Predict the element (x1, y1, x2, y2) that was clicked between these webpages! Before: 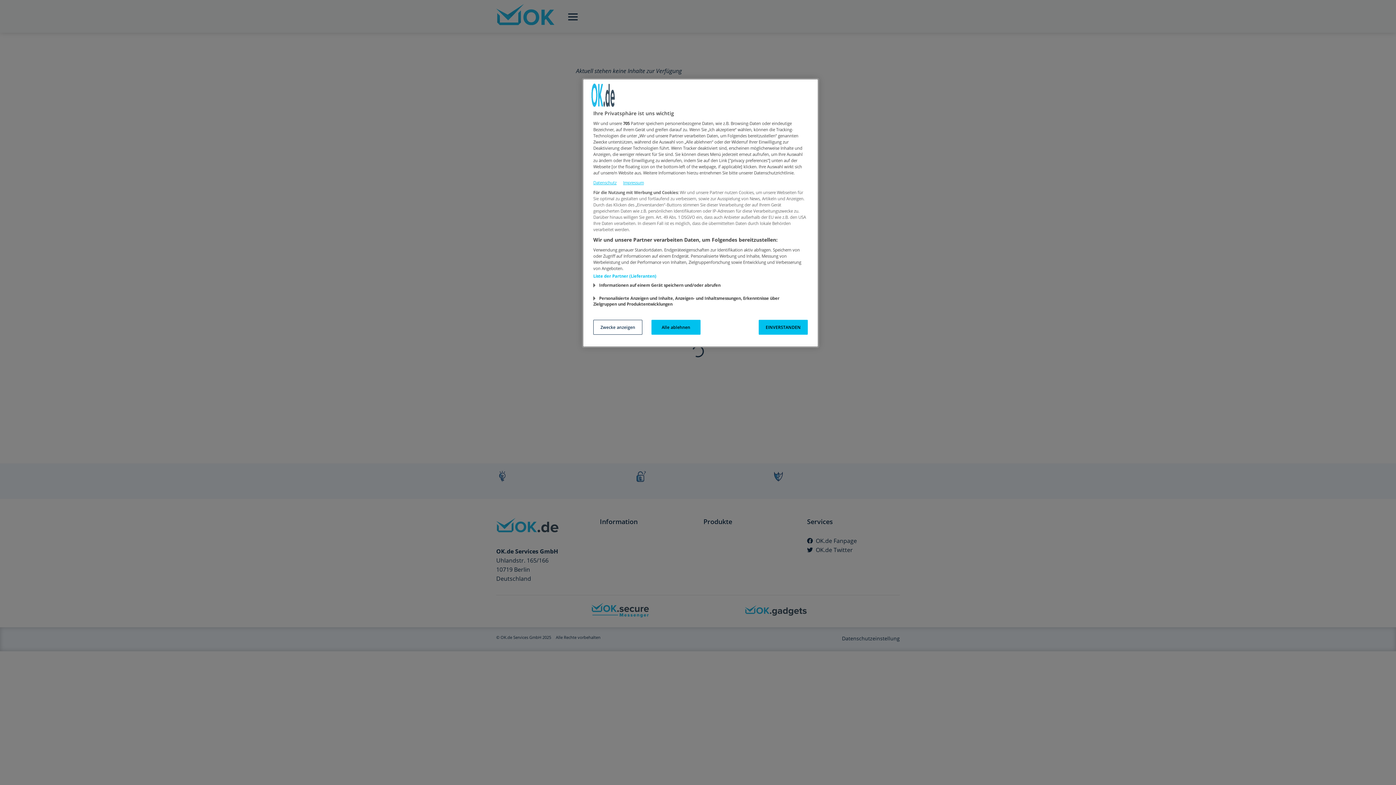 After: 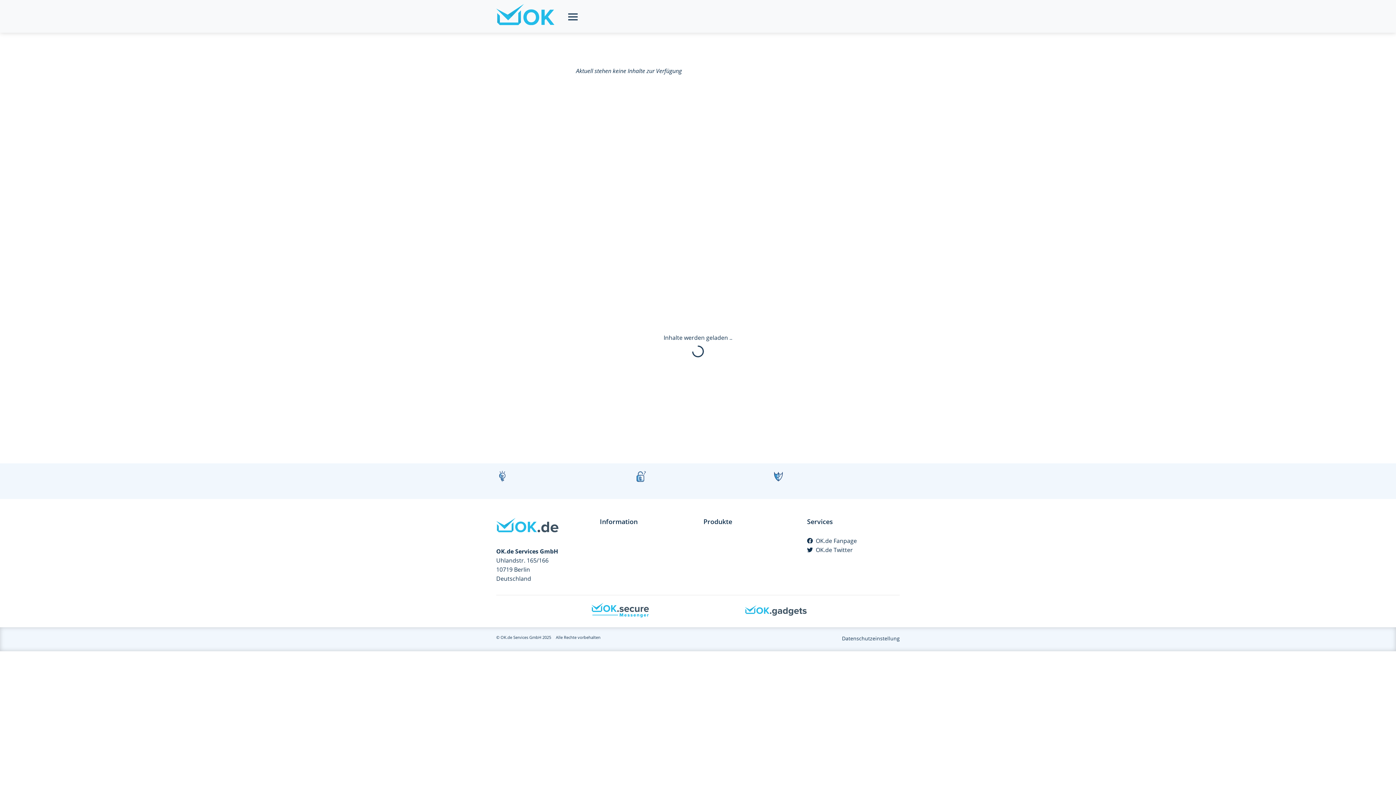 Action: label: Alle ablehnen bbox: (651, 320, 700, 334)